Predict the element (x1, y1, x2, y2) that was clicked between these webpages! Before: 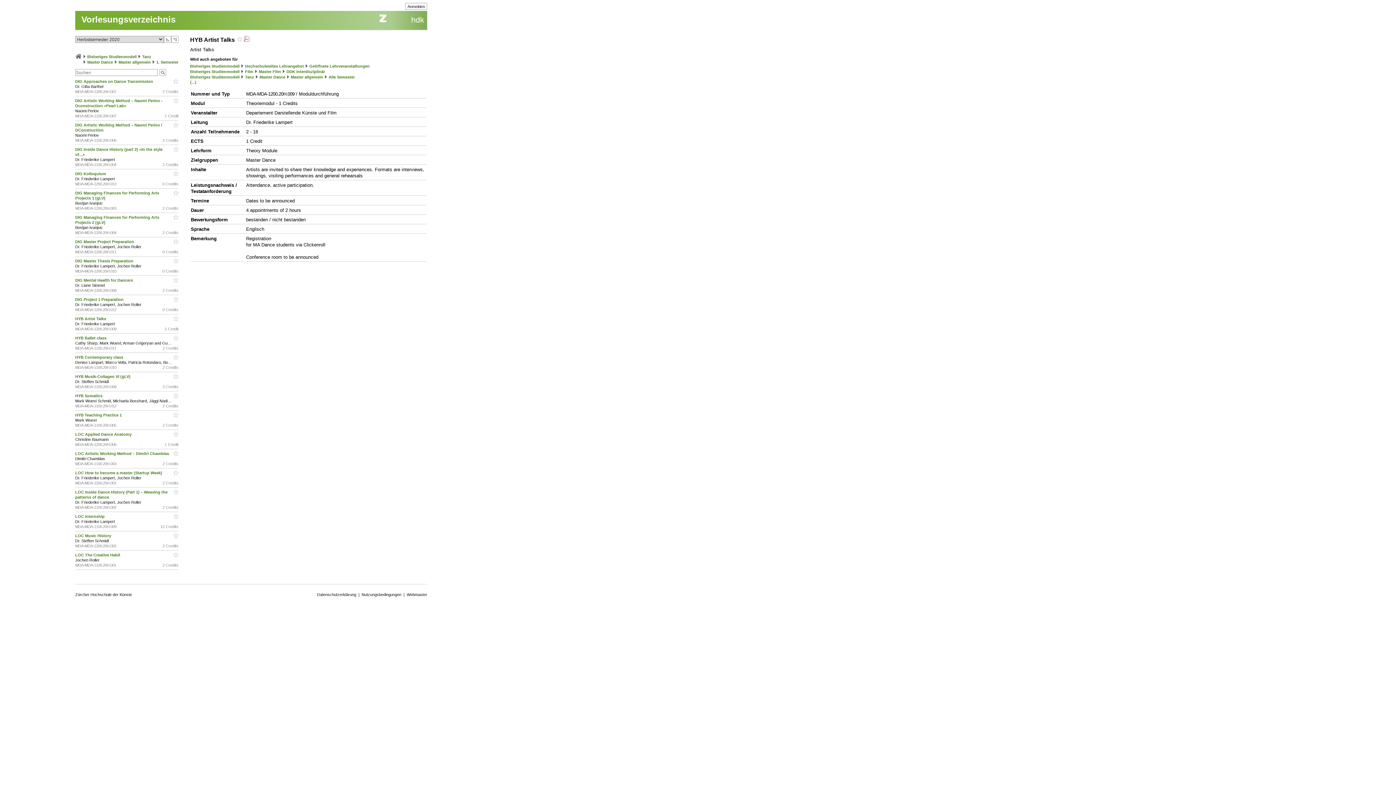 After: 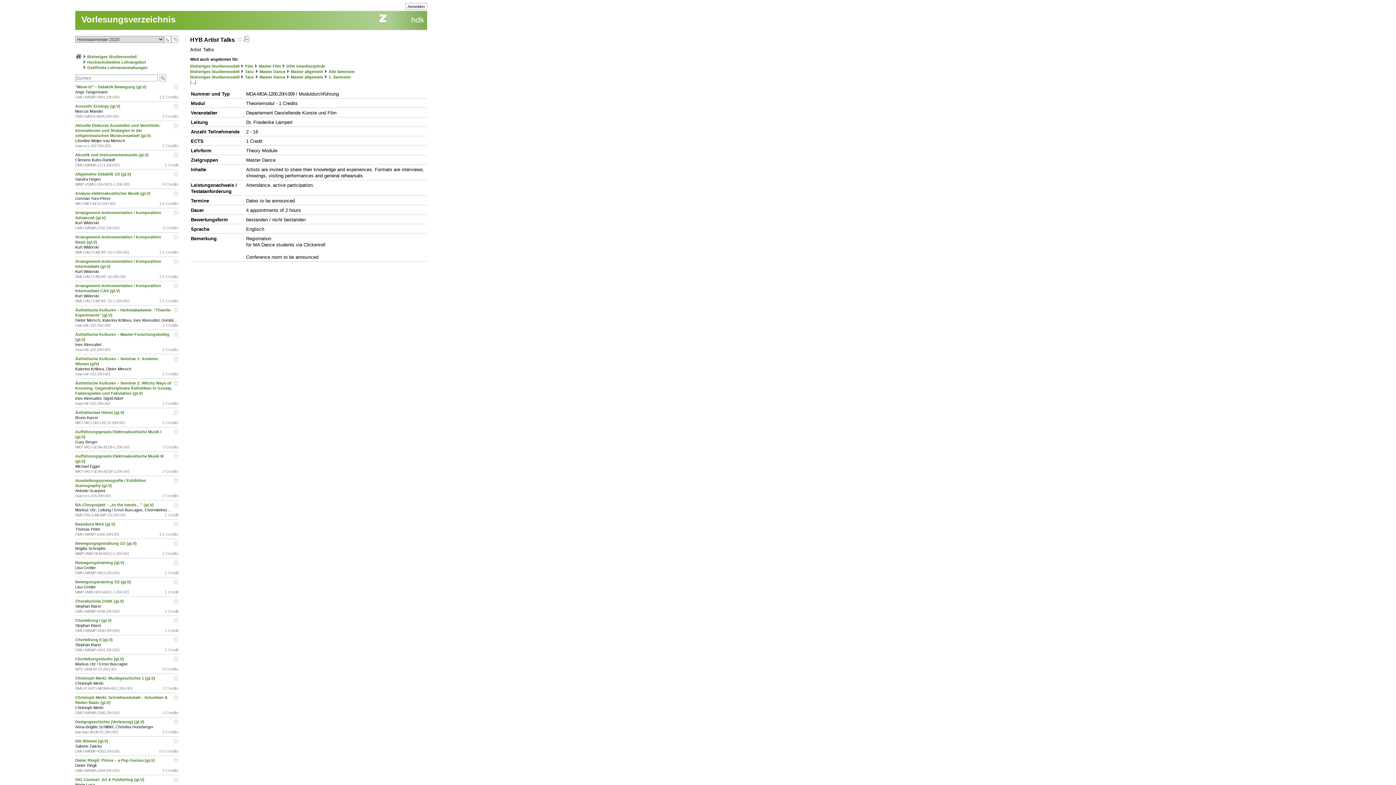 Action: label: Geöffnete Lehrveranstaltungen bbox: (309, 64, 369, 68)